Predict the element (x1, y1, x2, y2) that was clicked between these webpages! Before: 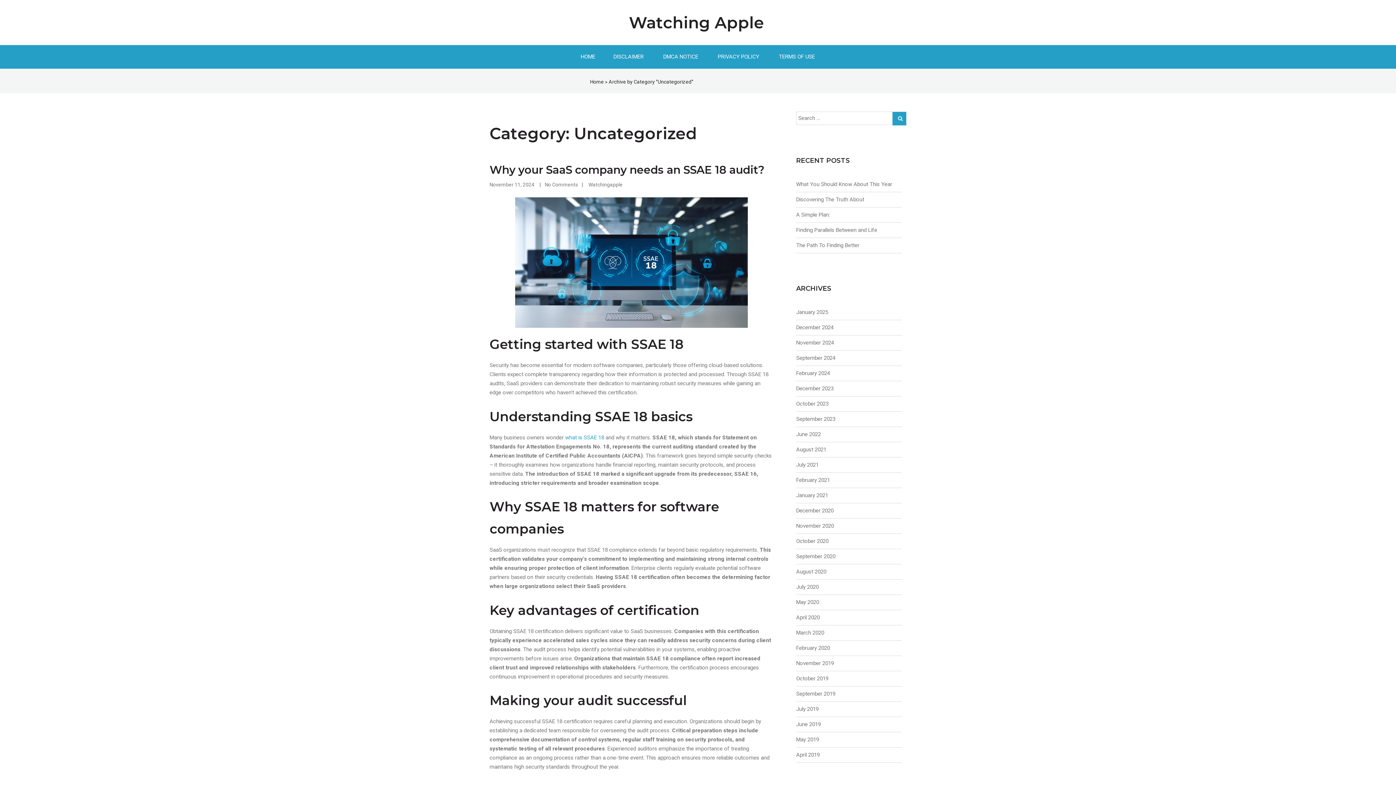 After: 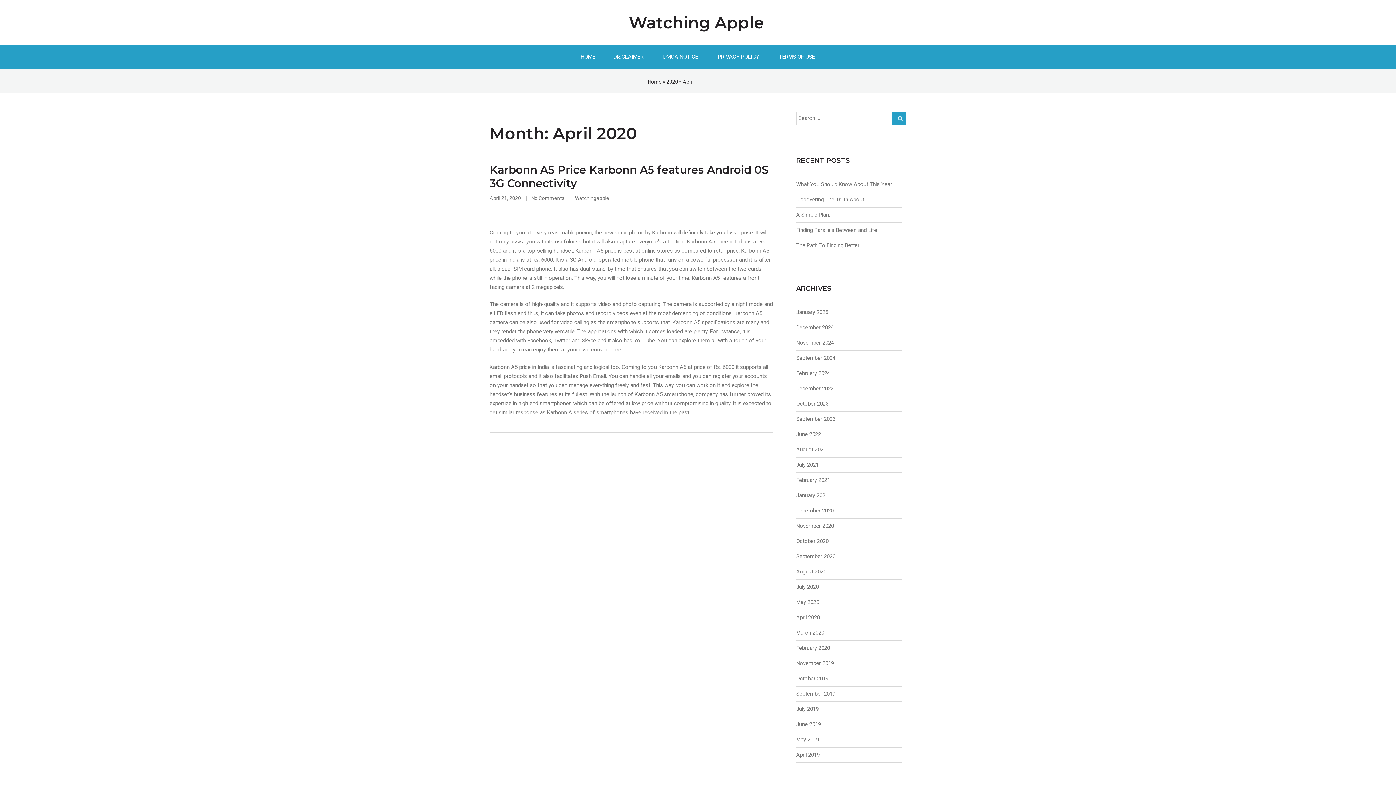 Action: label: April 2020 bbox: (796, 614, 819, 621)